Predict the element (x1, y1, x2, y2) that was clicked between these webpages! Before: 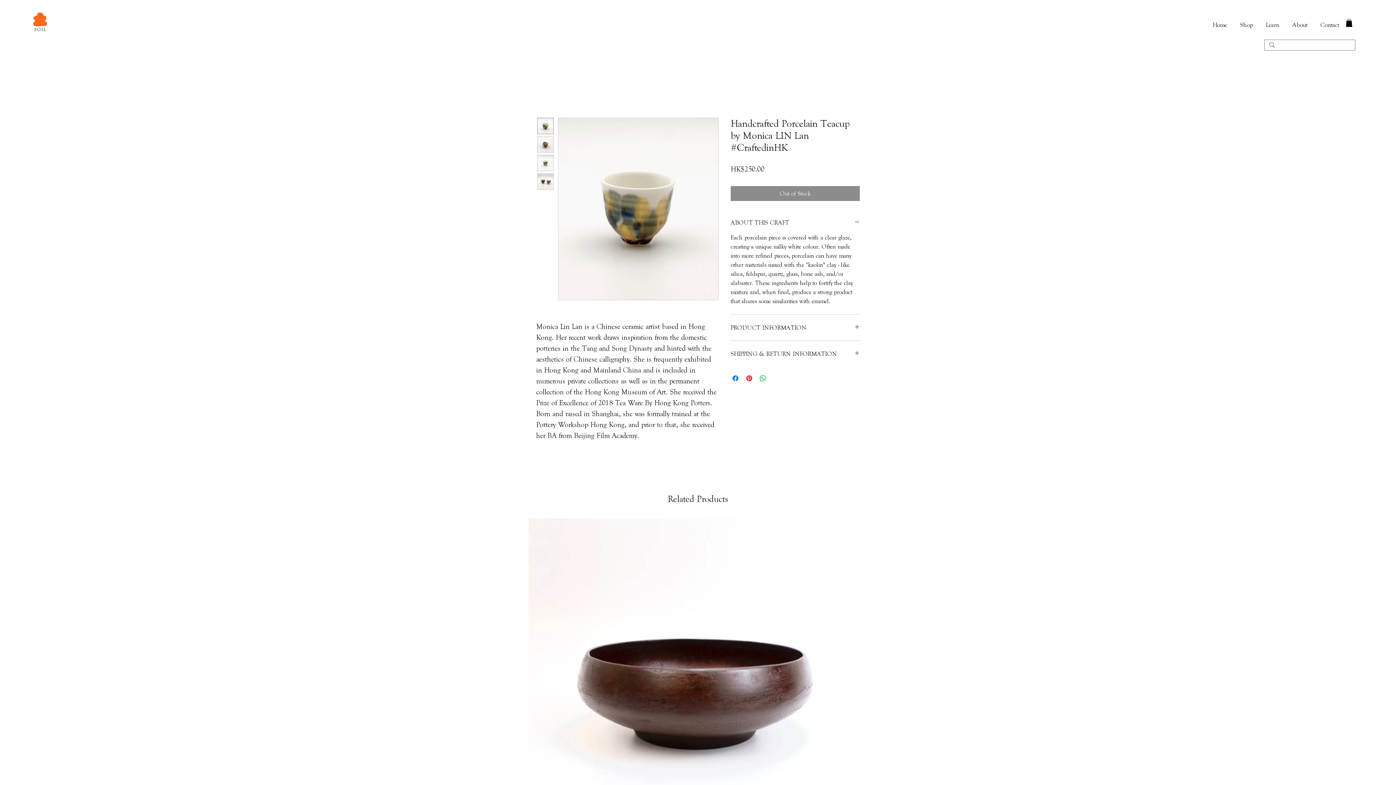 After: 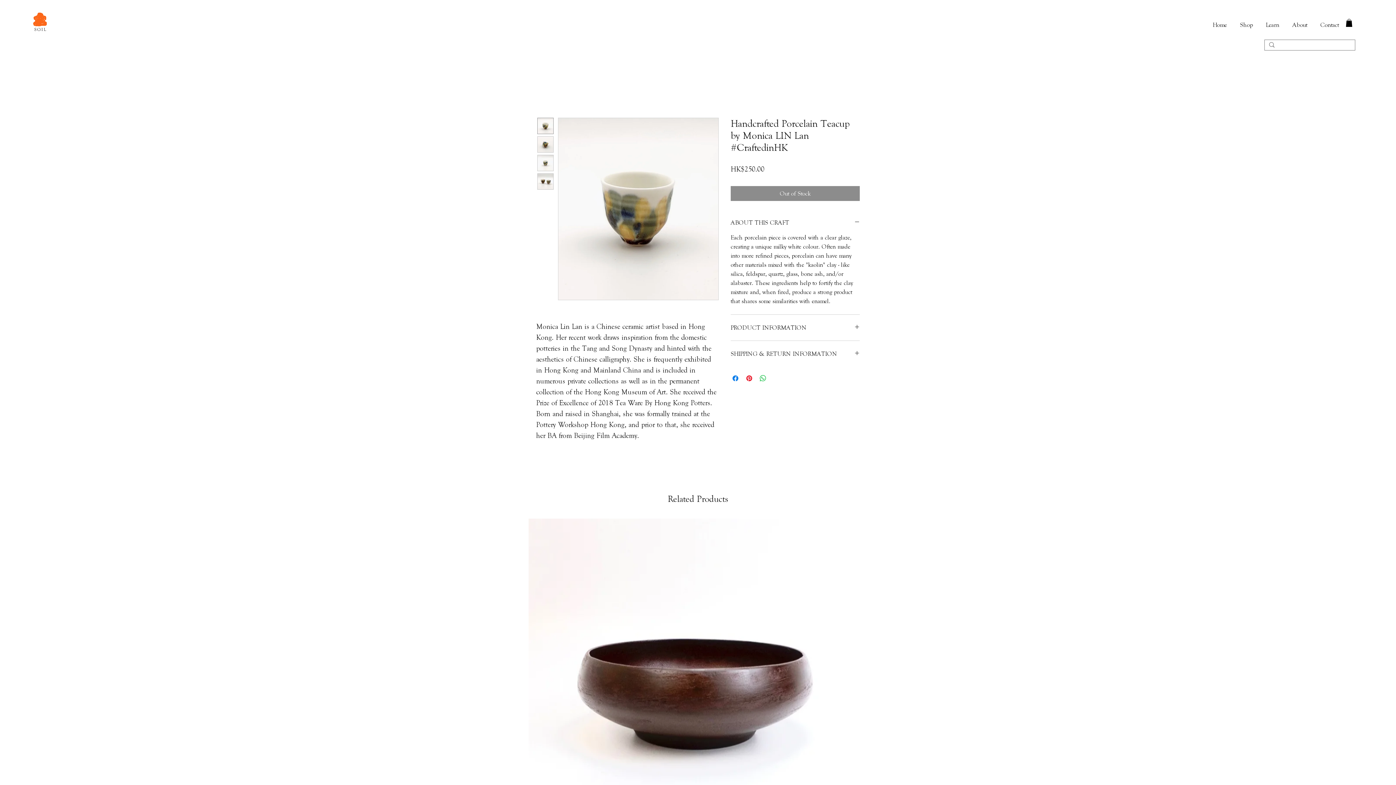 Action: bbox: (537, 117, 553, 134)